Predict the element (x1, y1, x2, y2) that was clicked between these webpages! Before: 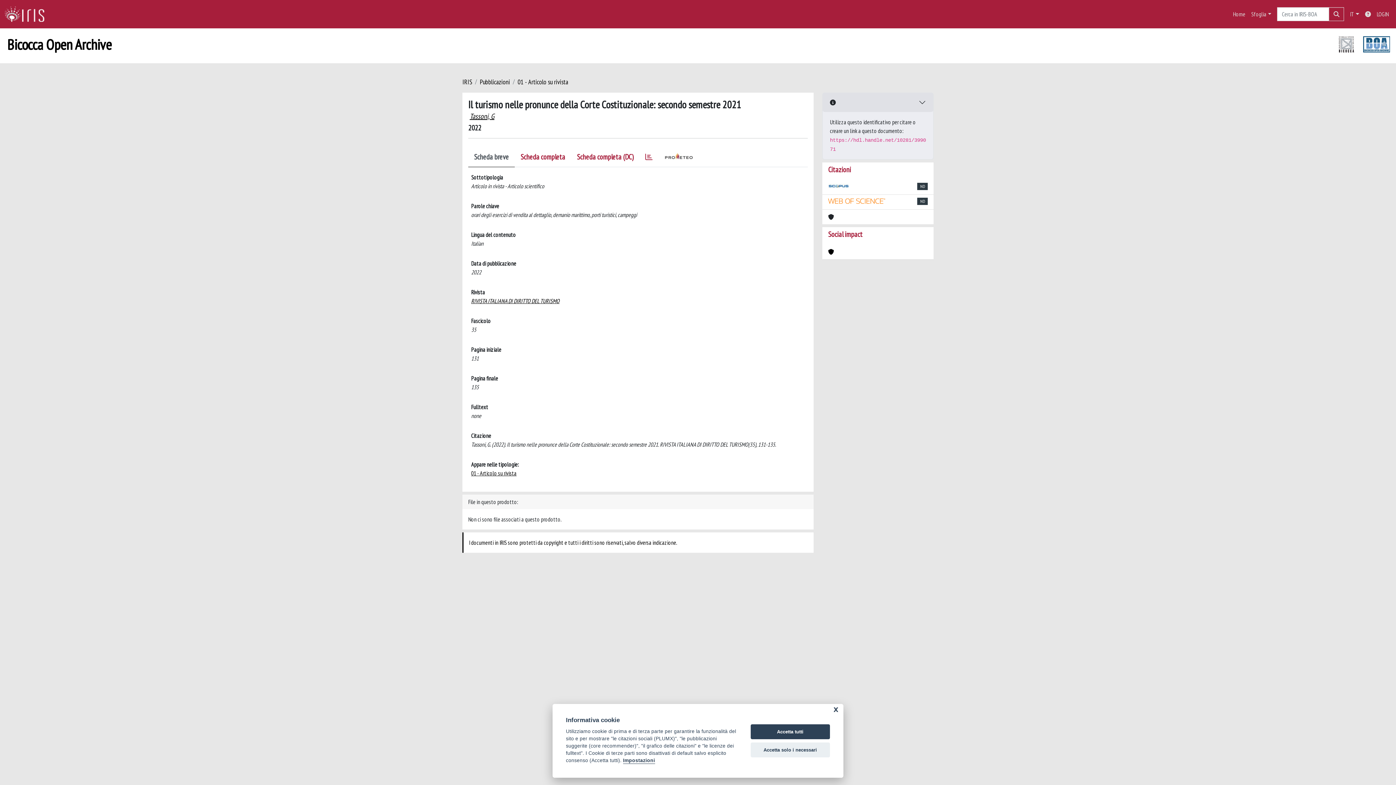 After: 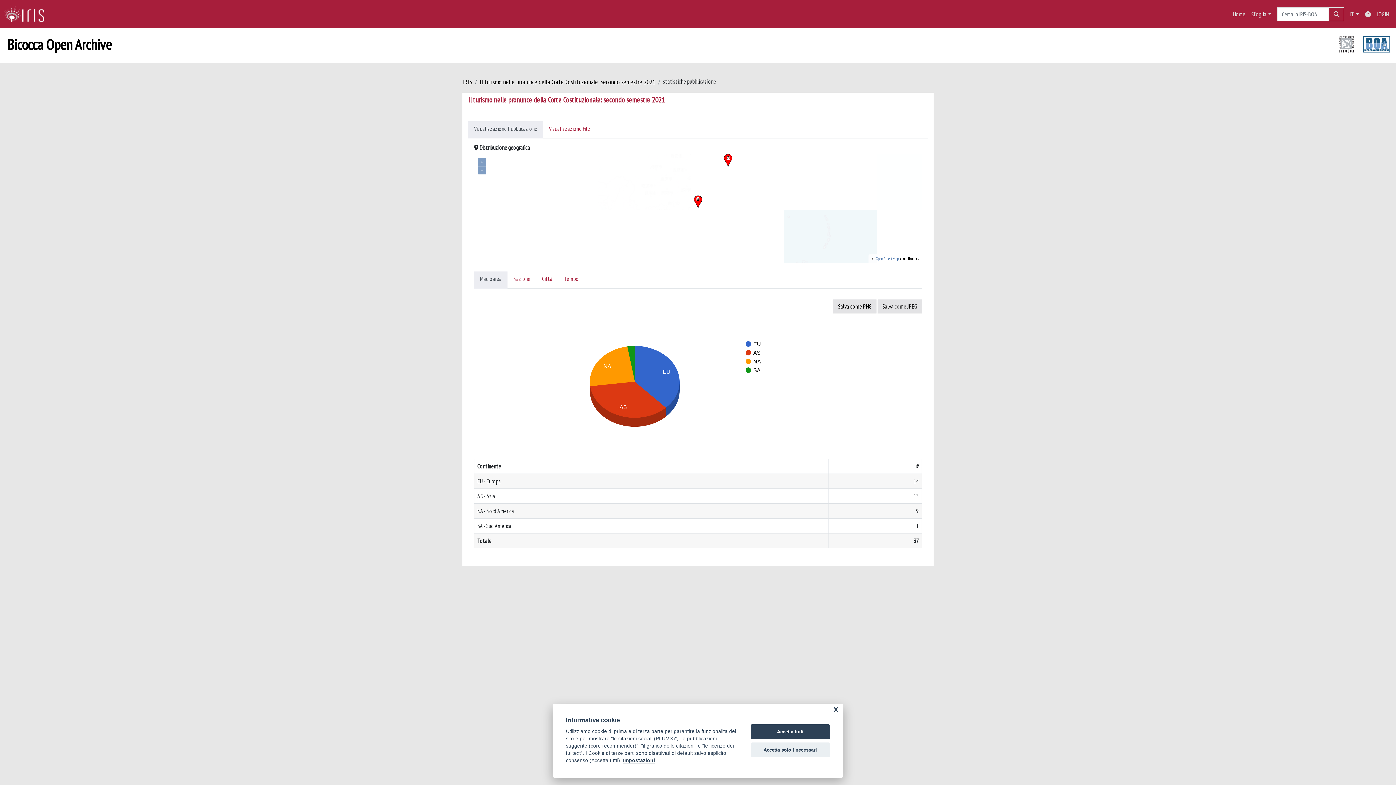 Action: bbox: (639, 149, 658, 166)